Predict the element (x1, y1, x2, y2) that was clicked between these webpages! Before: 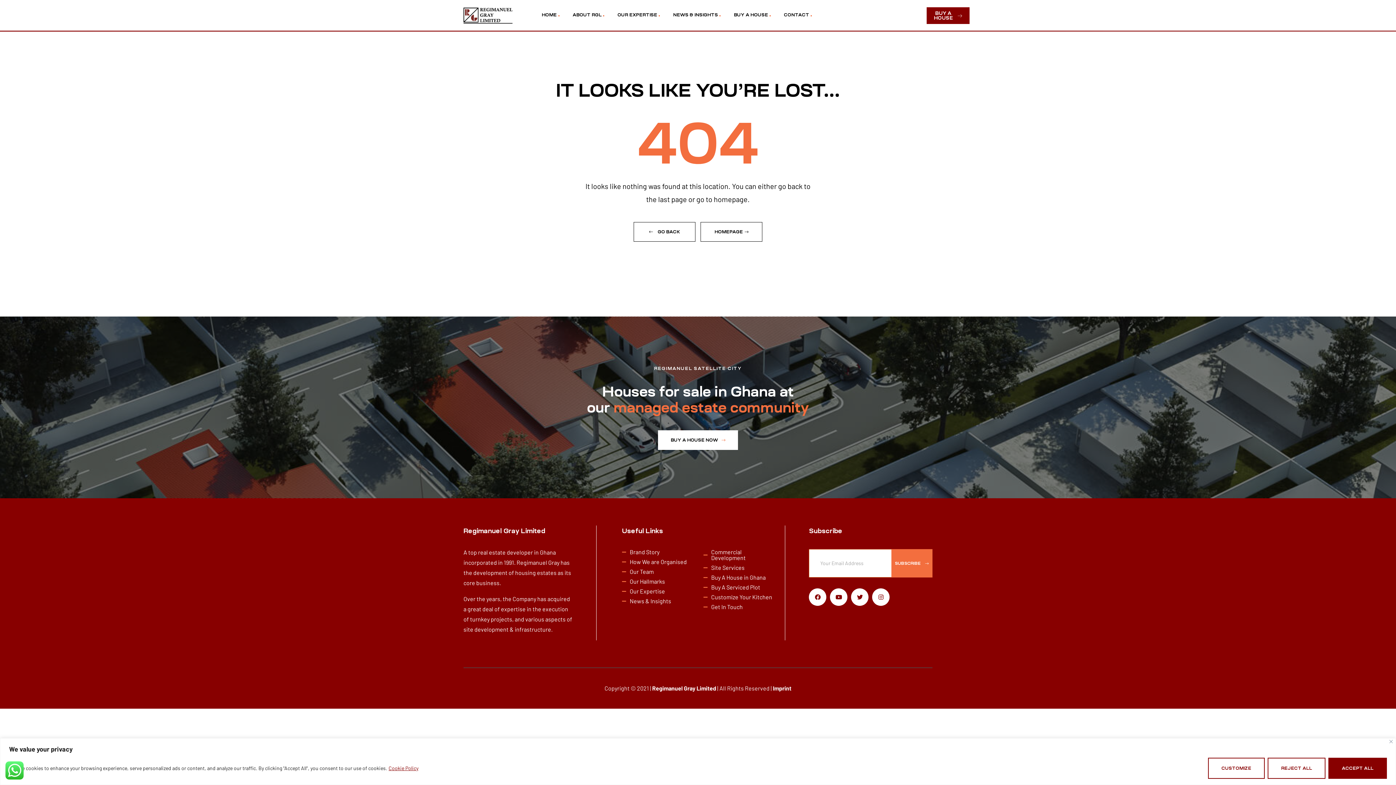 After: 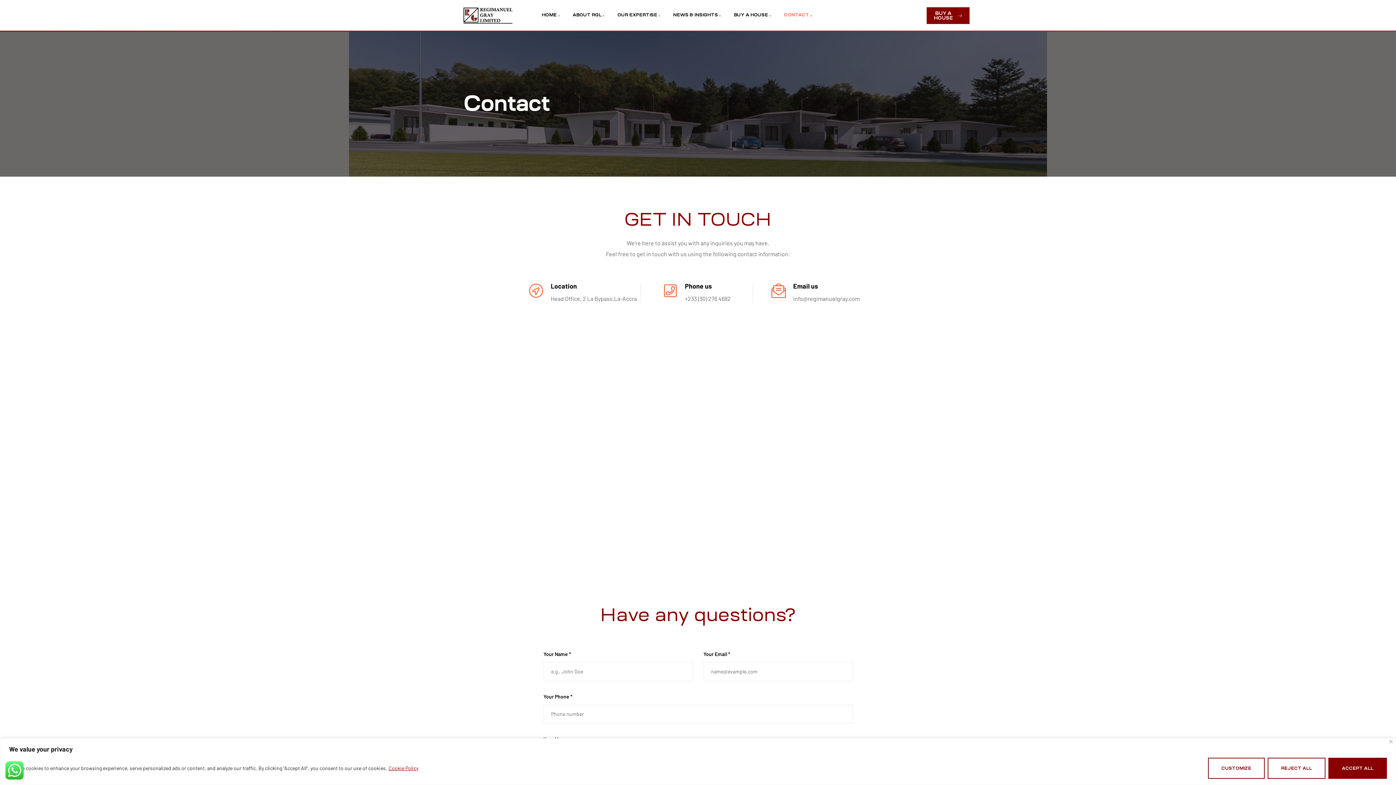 Action: bbox: (778, 7, 818, 23) label: CONTACT